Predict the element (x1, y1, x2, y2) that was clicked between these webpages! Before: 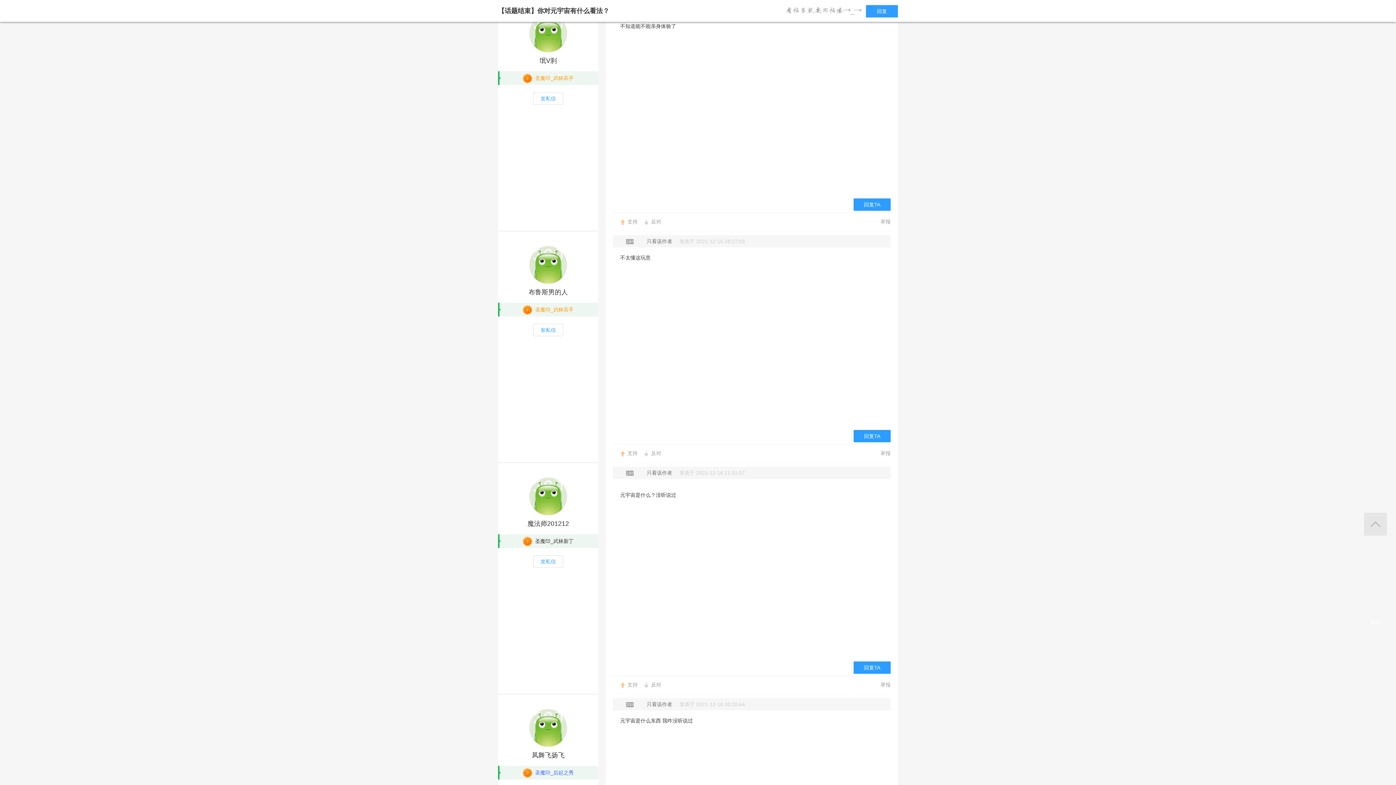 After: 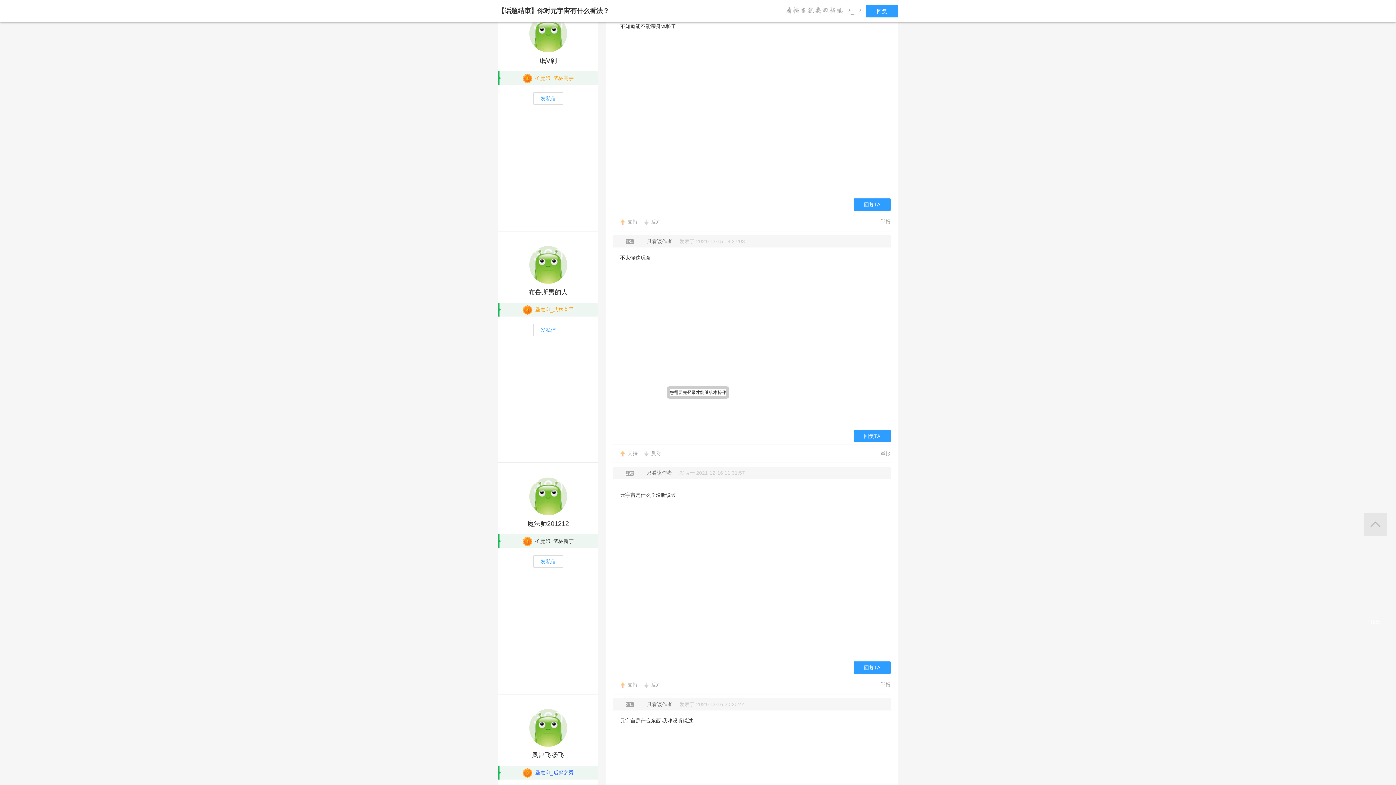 Action: bbox: (533, 555, 563, 568) label: 发私信